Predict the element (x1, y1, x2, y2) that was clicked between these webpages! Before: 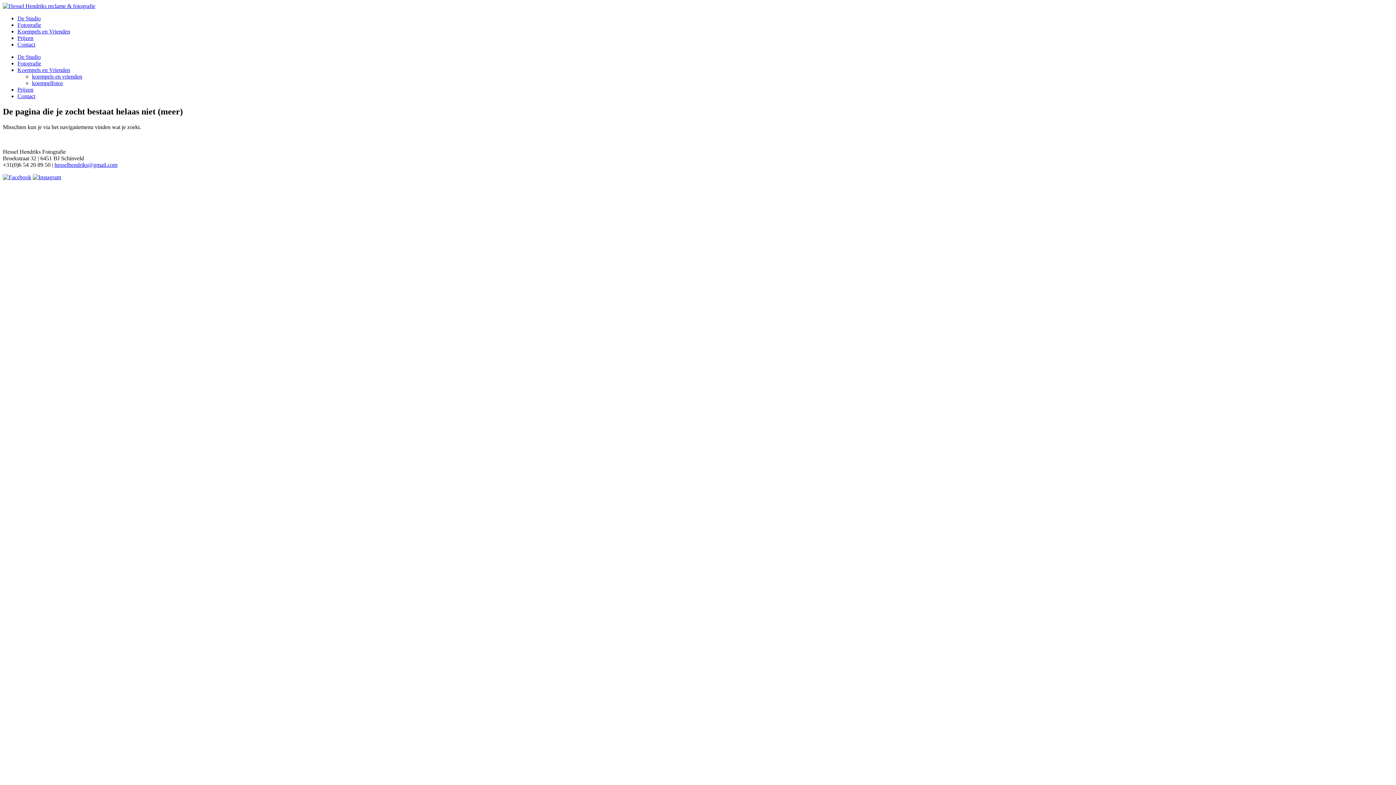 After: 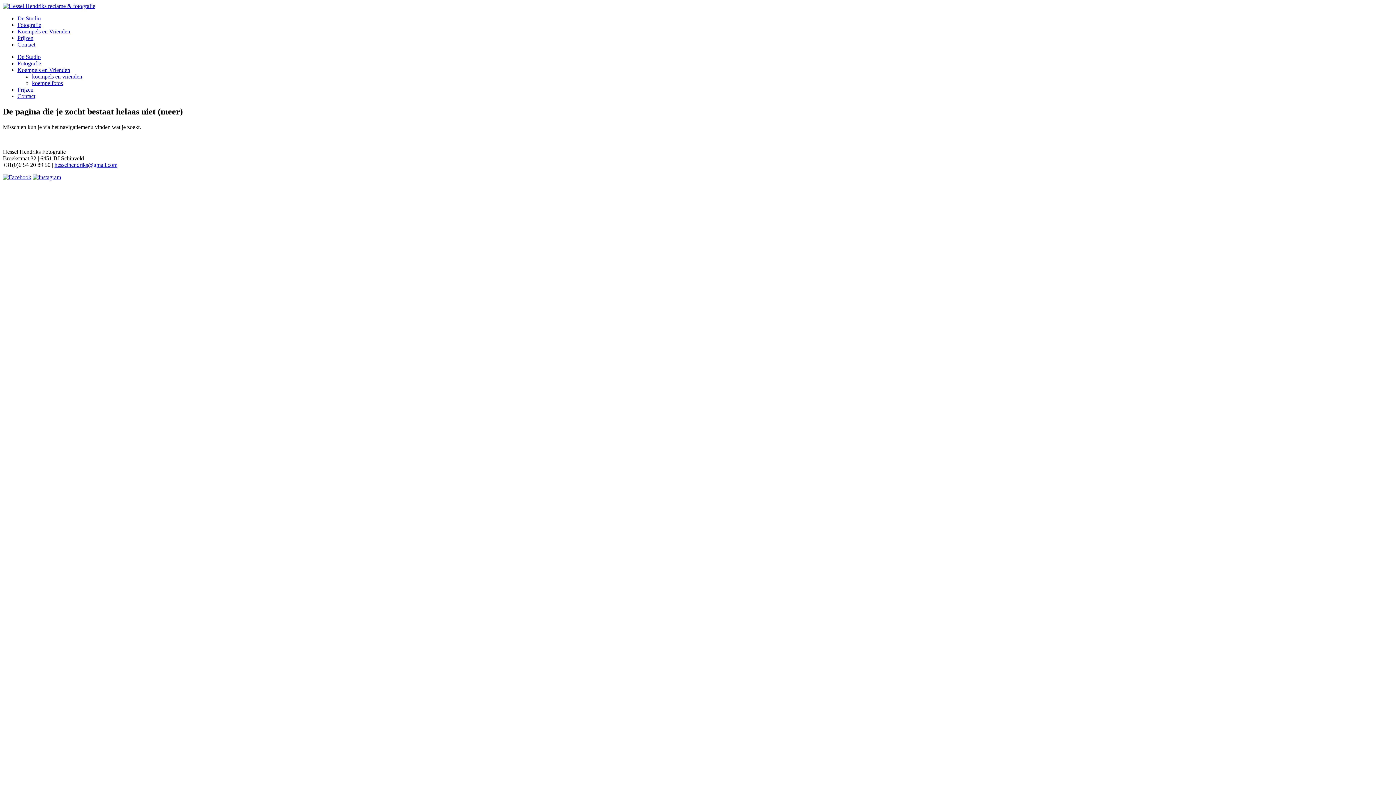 Action: bbox: (32, 174, 61, 180)